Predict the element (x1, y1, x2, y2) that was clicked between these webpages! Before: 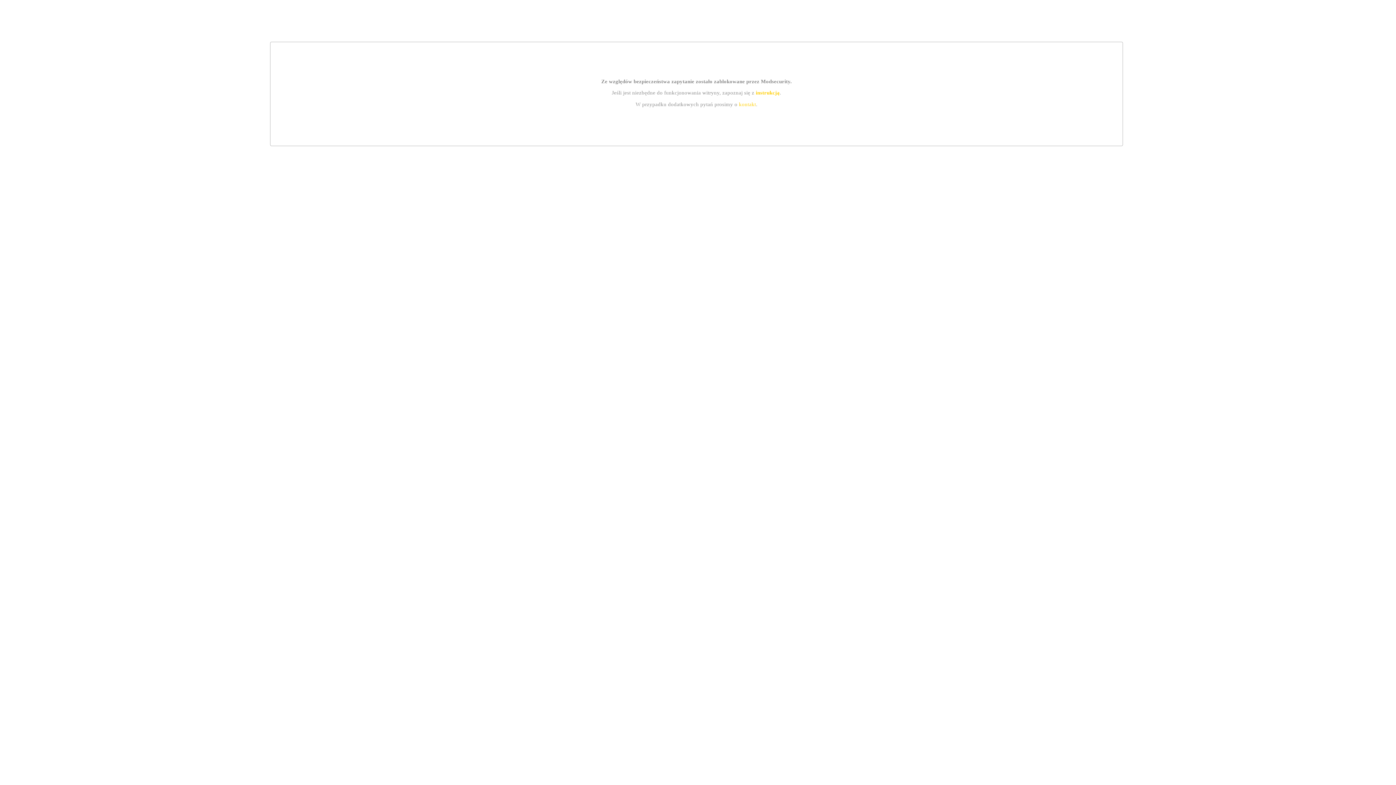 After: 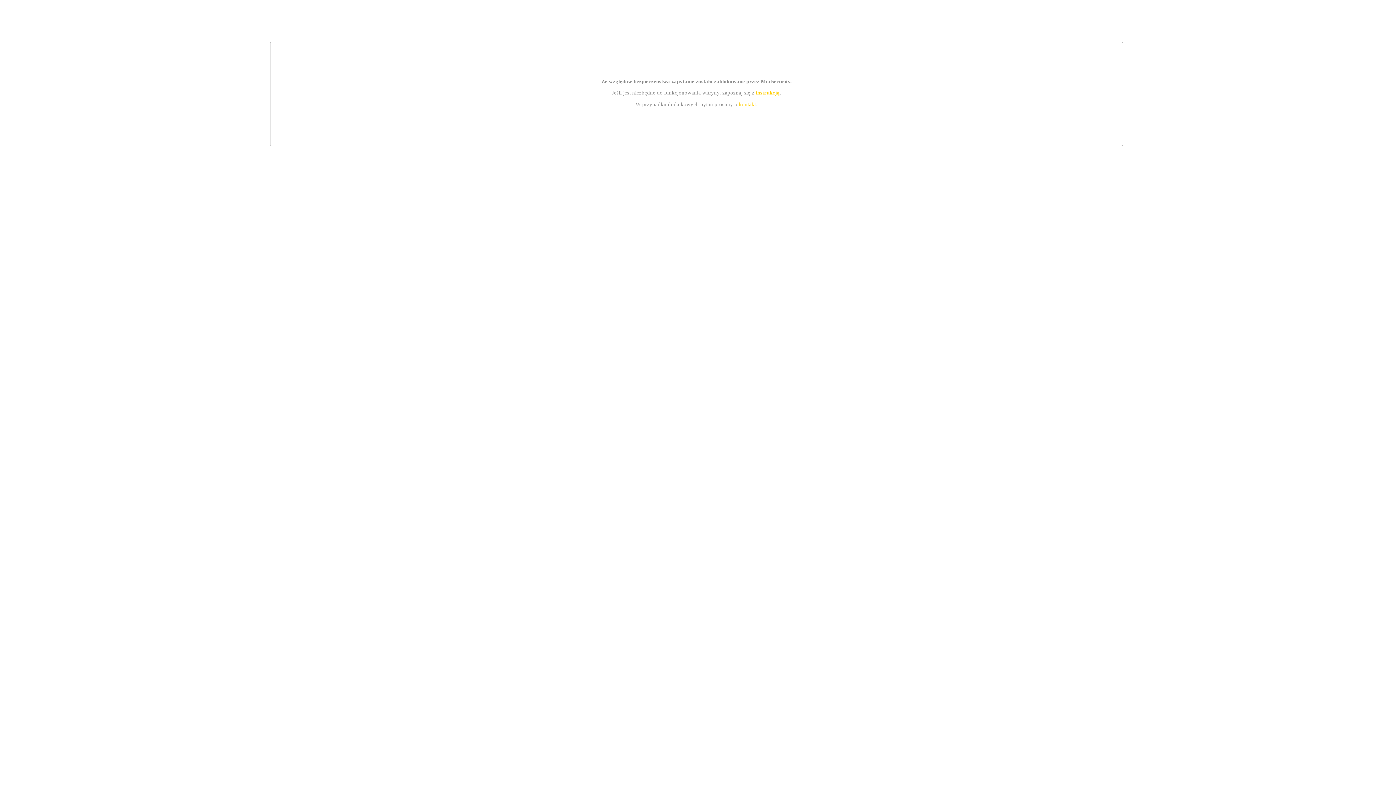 Action: label: instrukcją bbox: (755, 89, 779, 95)